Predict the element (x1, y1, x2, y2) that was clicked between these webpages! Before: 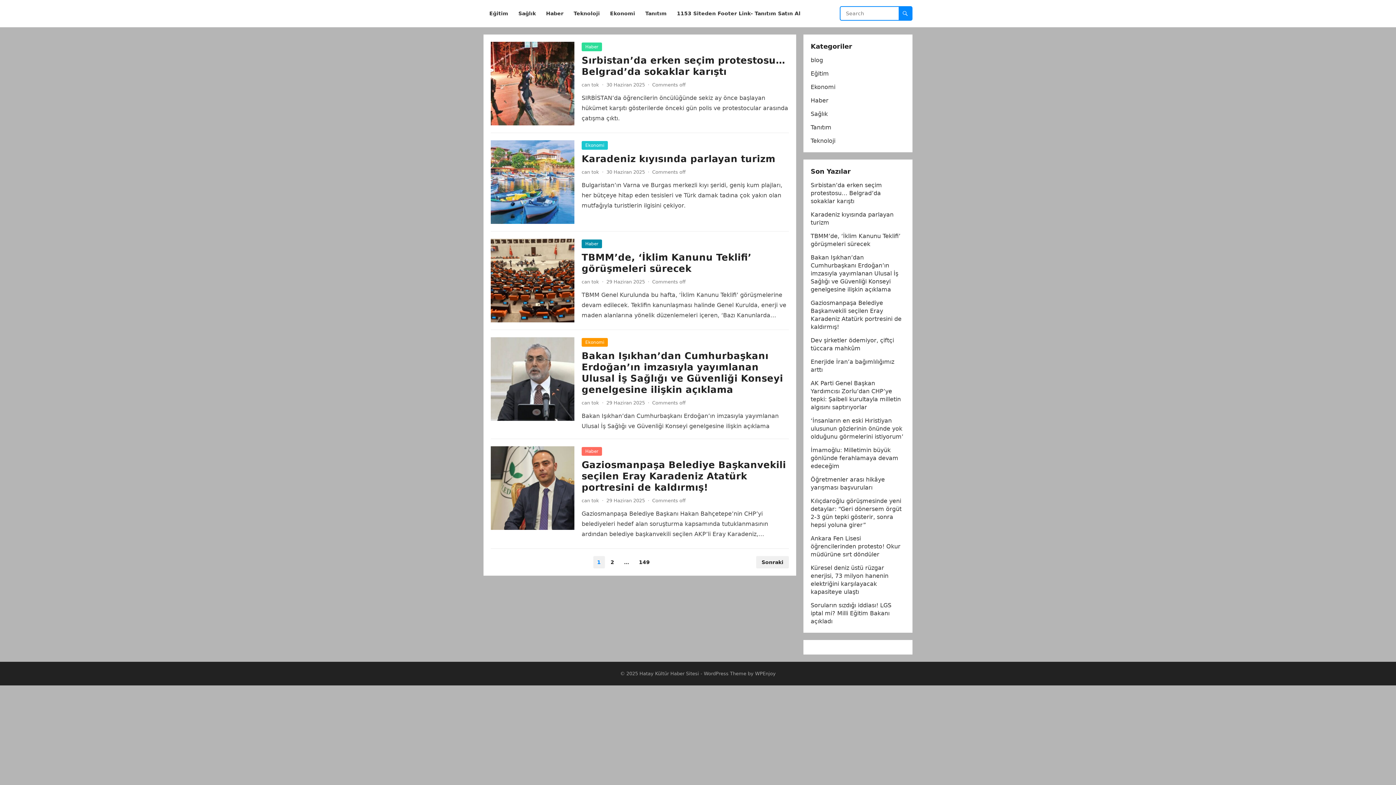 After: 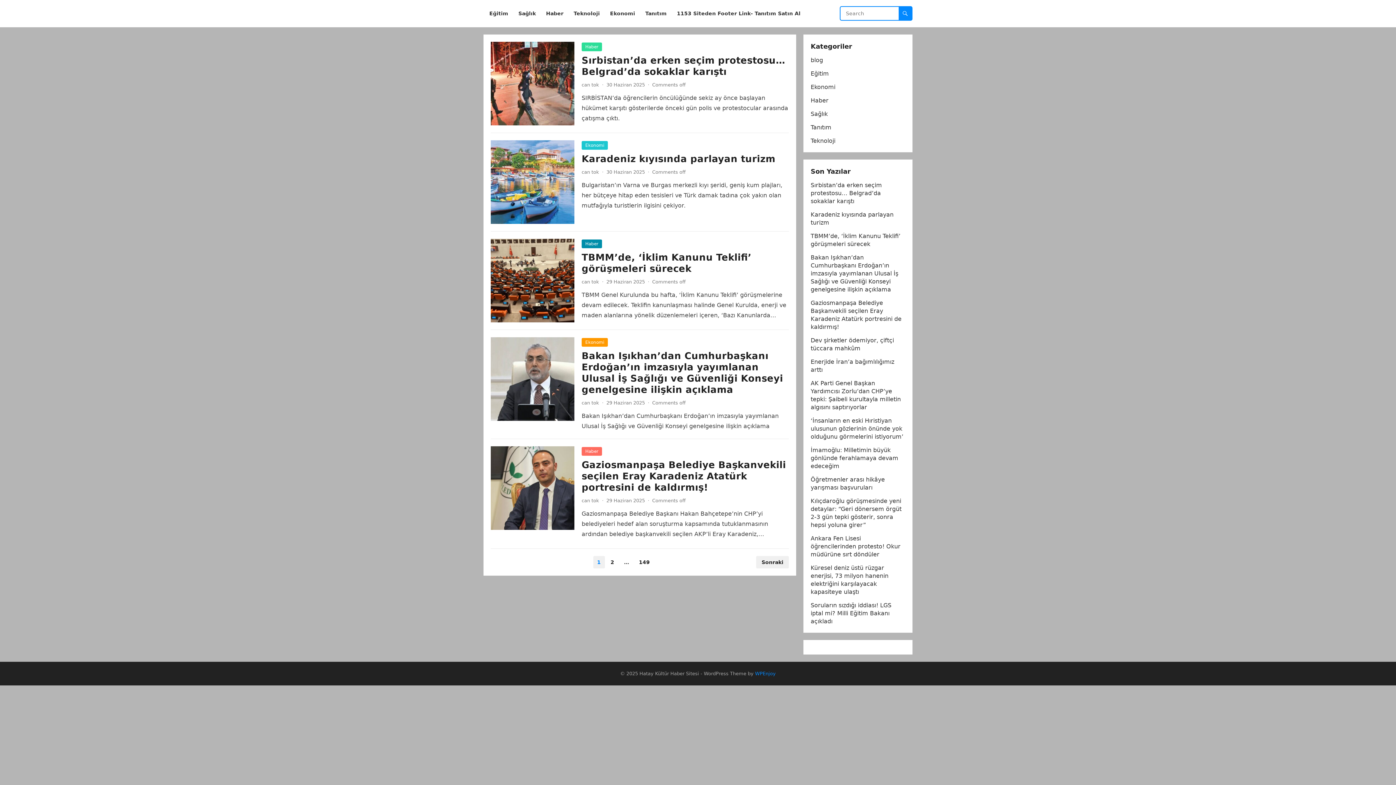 Action: label: WPEnjoy bbox: (755, 671, 776, 676)